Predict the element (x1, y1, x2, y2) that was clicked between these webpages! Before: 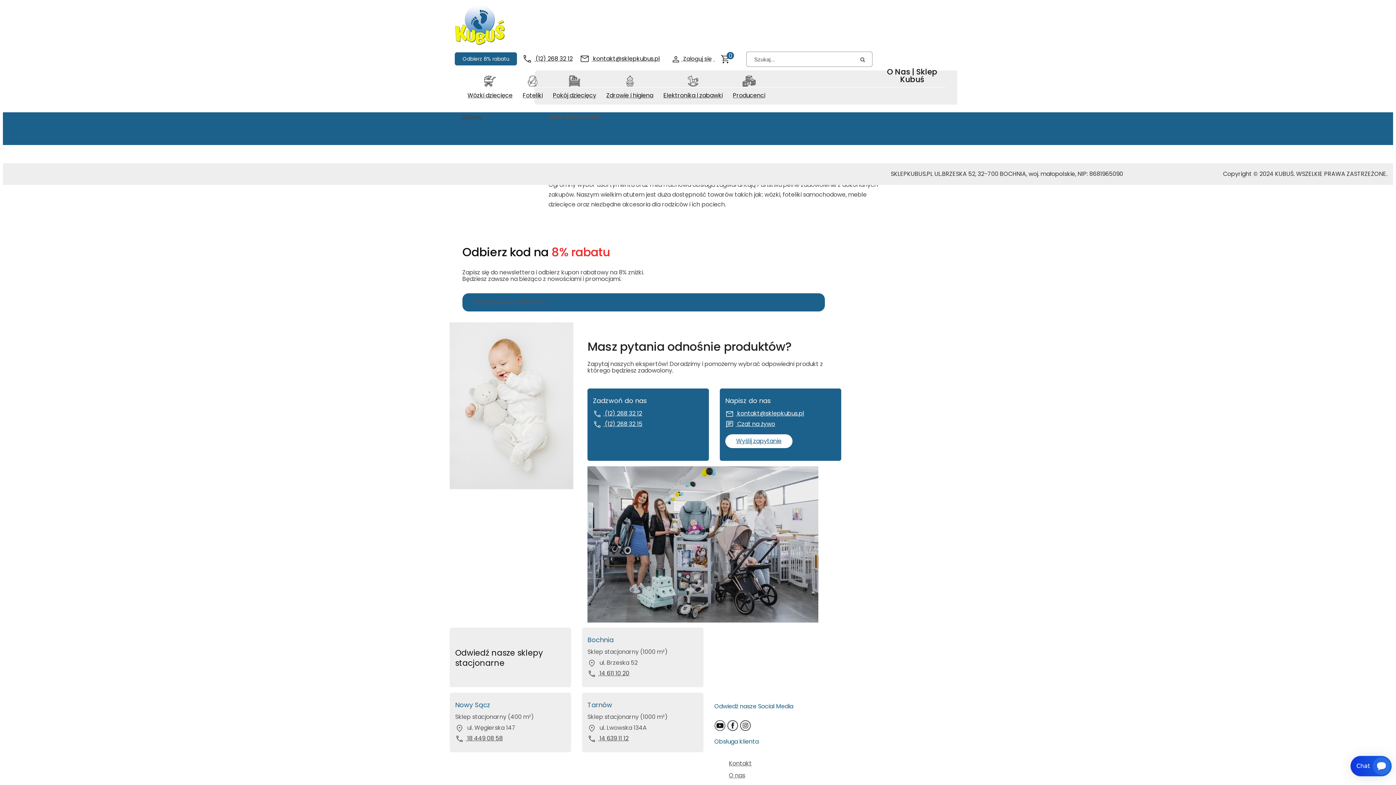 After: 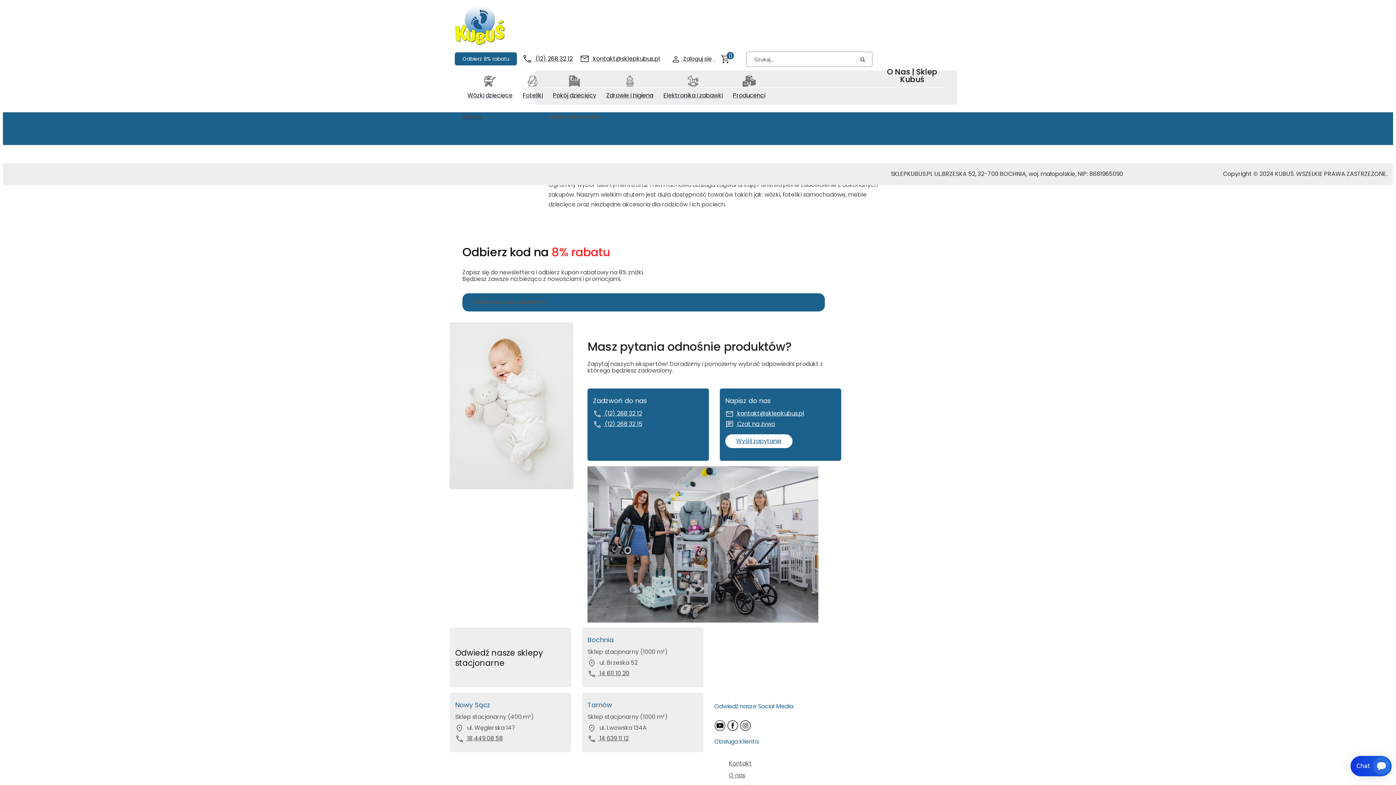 Action: label: O Nas | Sklep Kubuś bbox: (490, 113, 539, 120)